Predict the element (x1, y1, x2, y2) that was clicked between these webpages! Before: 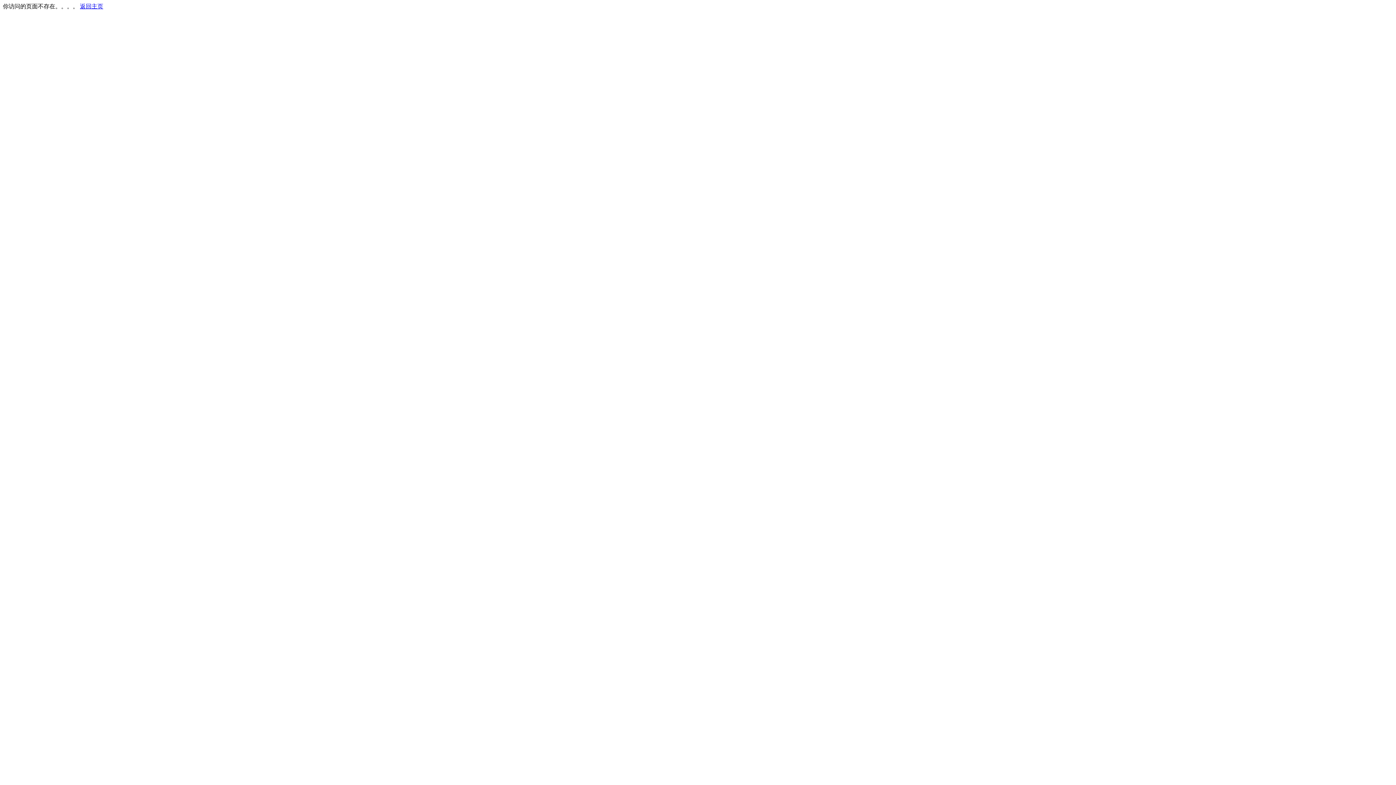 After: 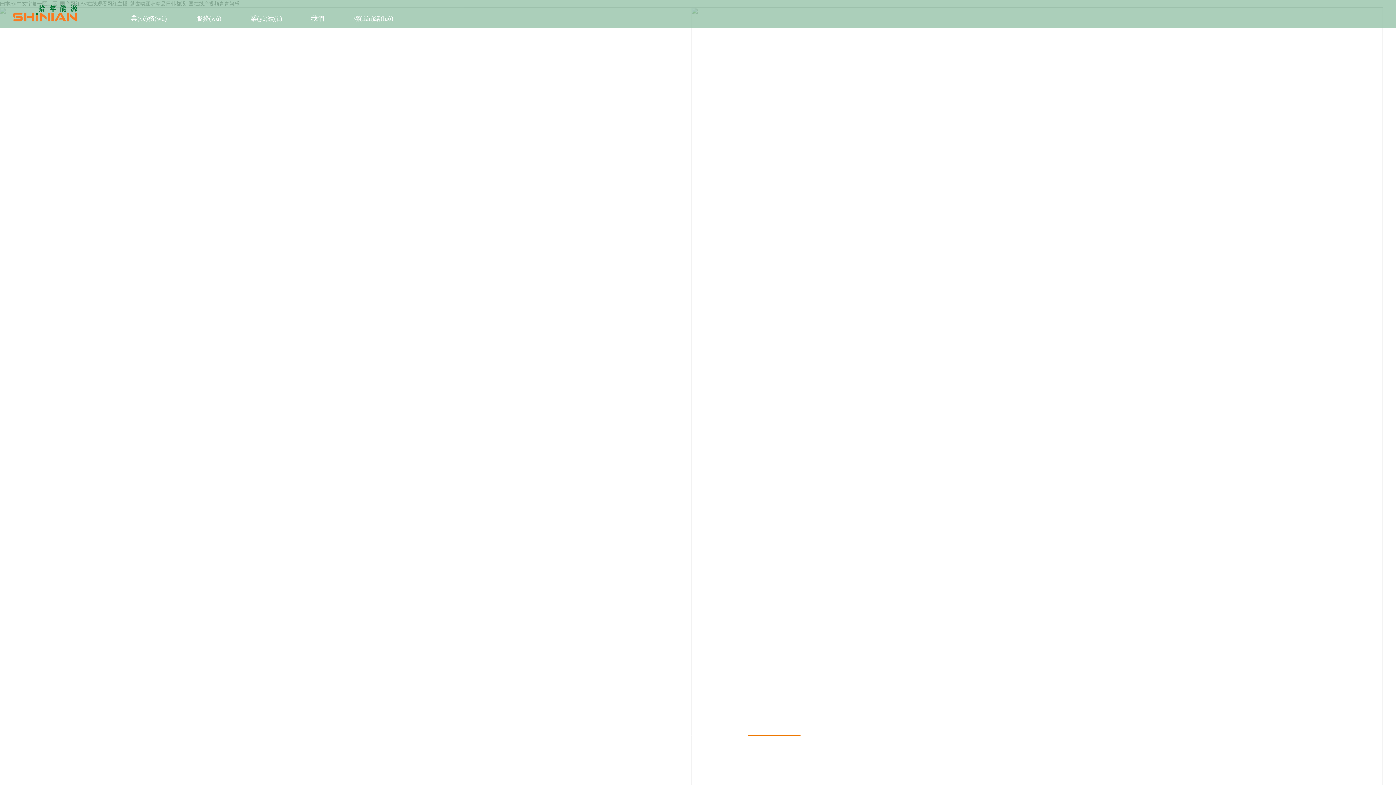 Action: label: 返回主页 bbox: (80, 3, 103, 9)